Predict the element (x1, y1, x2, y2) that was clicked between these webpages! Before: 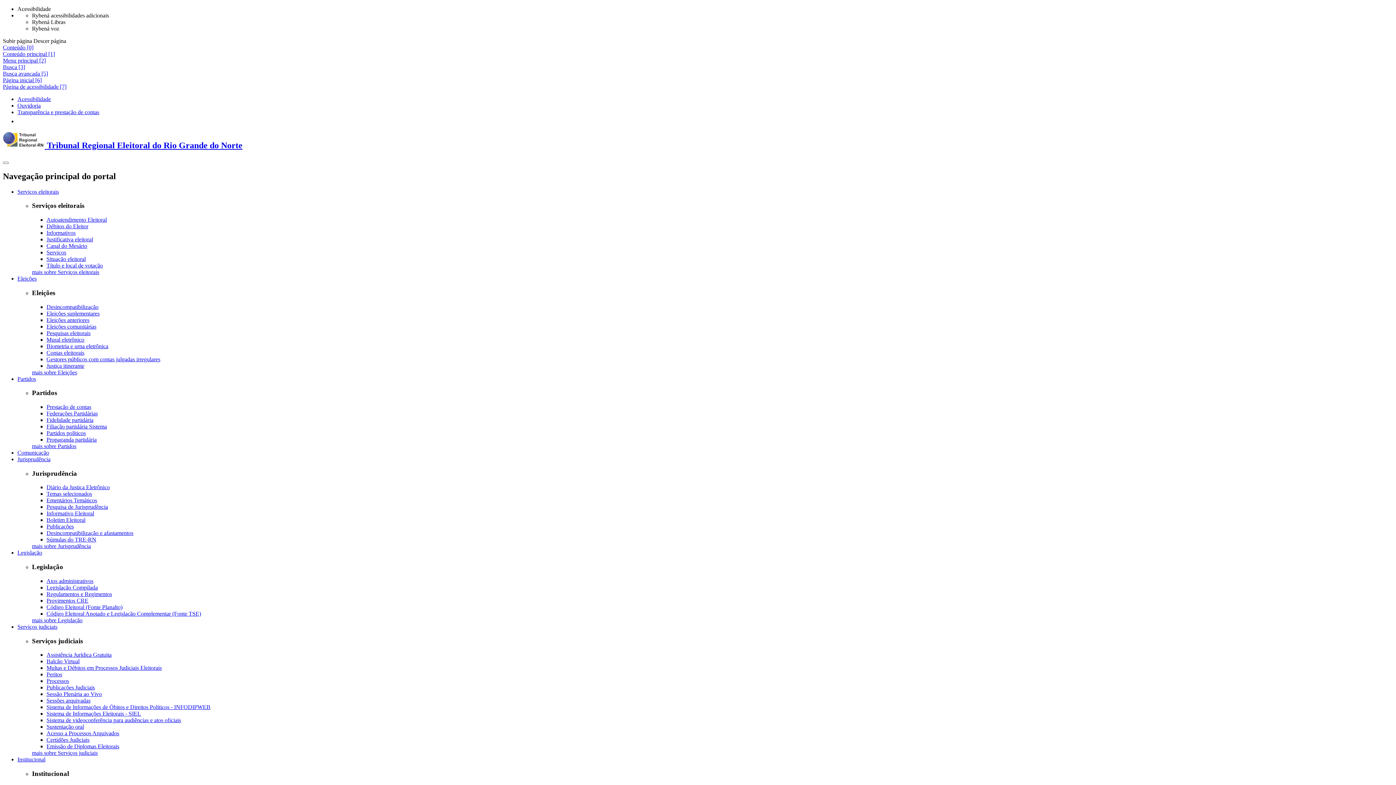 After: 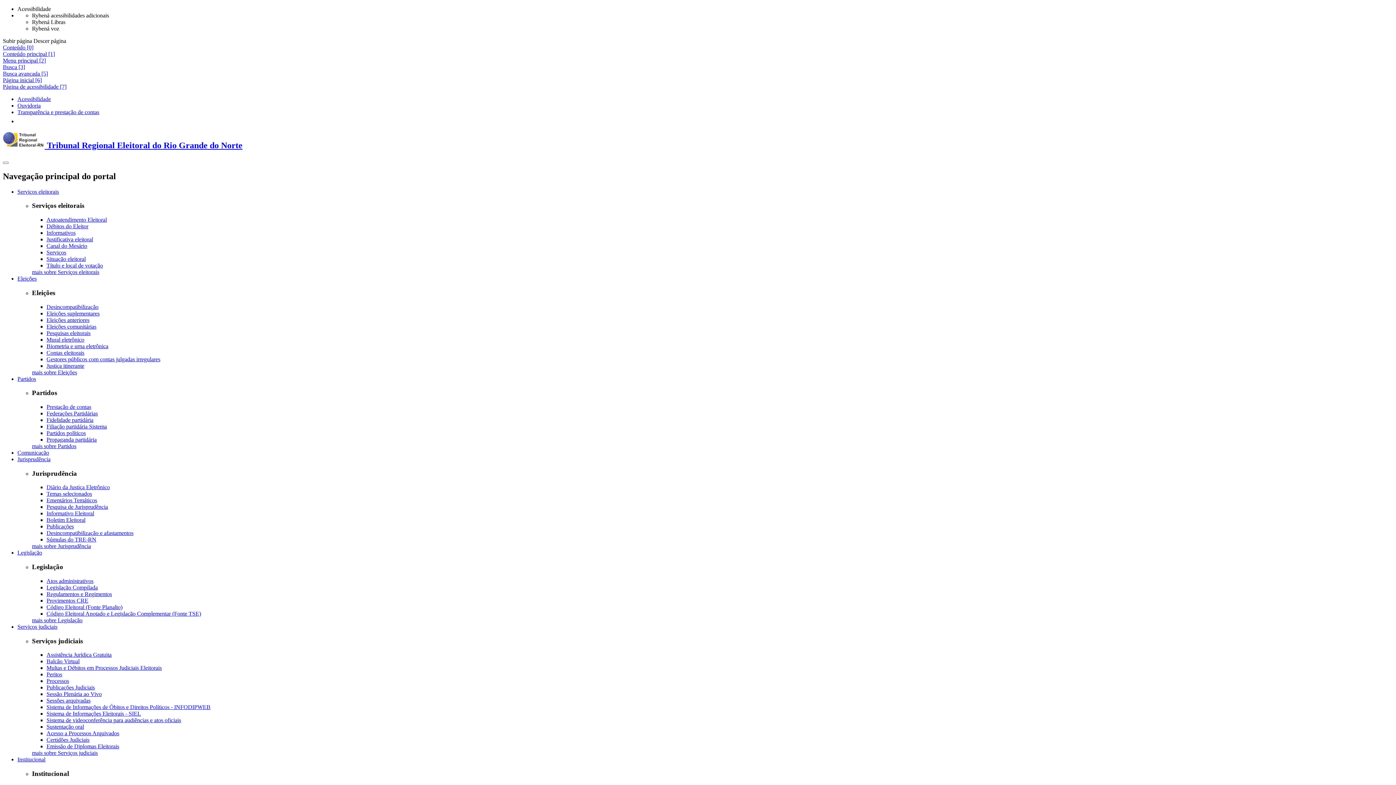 Action: label: Justificativa eleitoral bbox: (46, 236, 93, 242)